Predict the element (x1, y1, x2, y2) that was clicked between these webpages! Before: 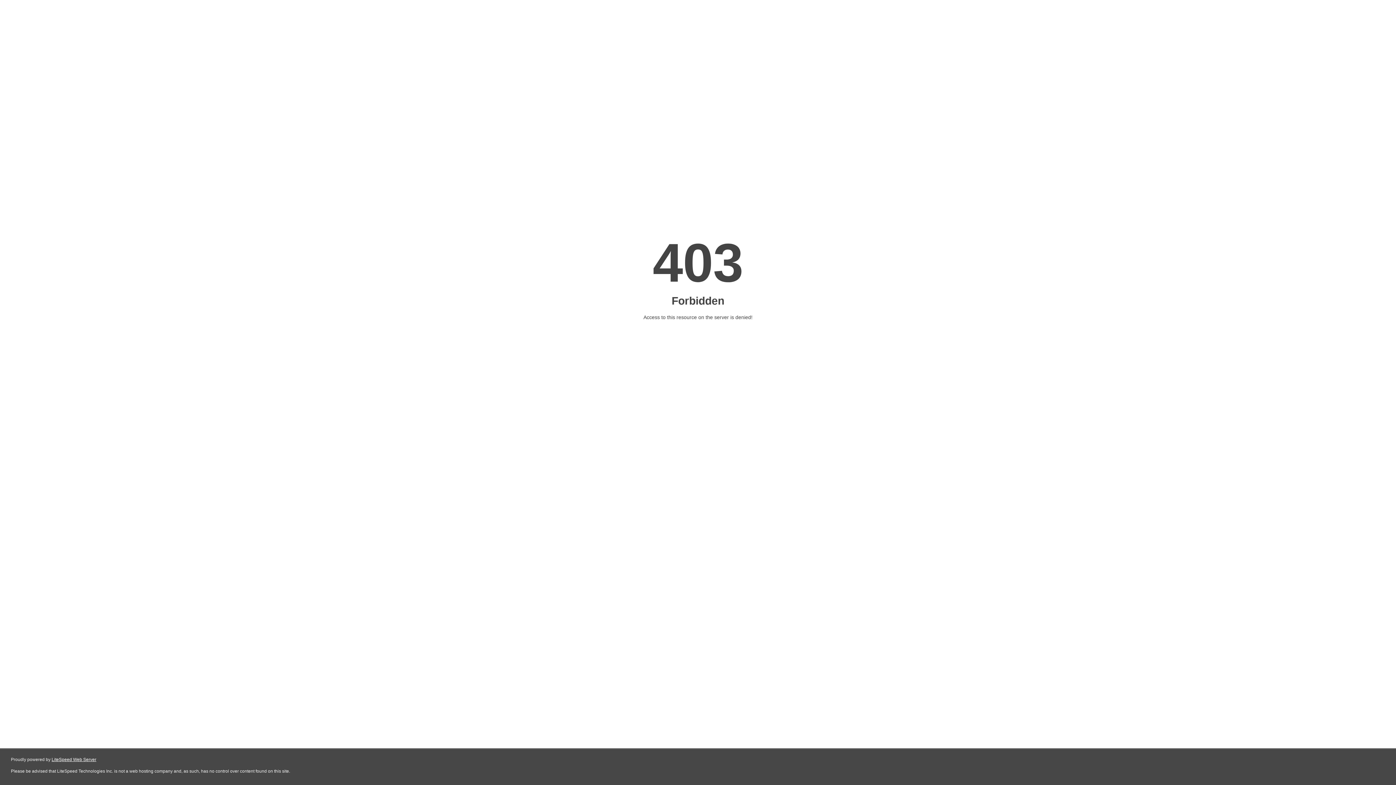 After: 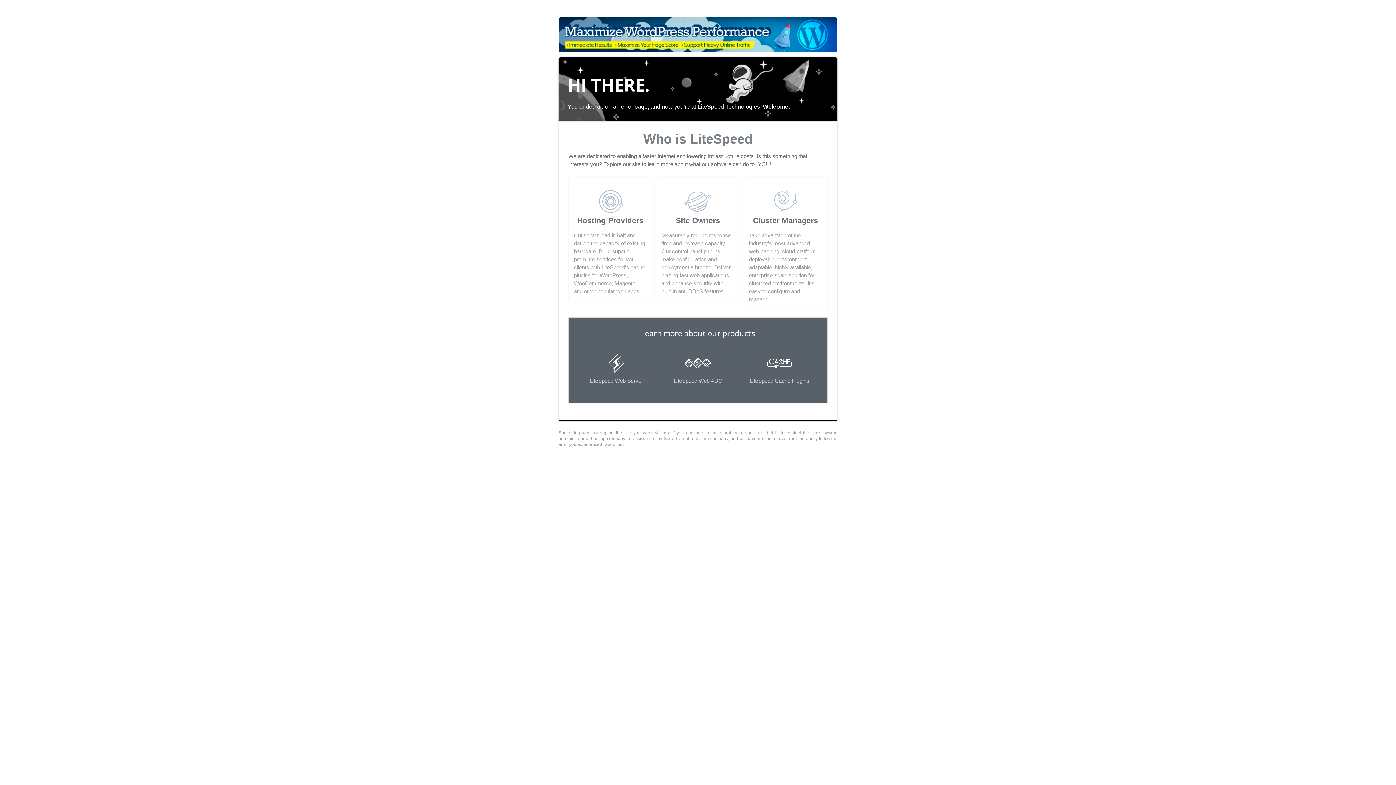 Action: label: LiteSpeed Web Server bbox: (51, 757, 96, 762)